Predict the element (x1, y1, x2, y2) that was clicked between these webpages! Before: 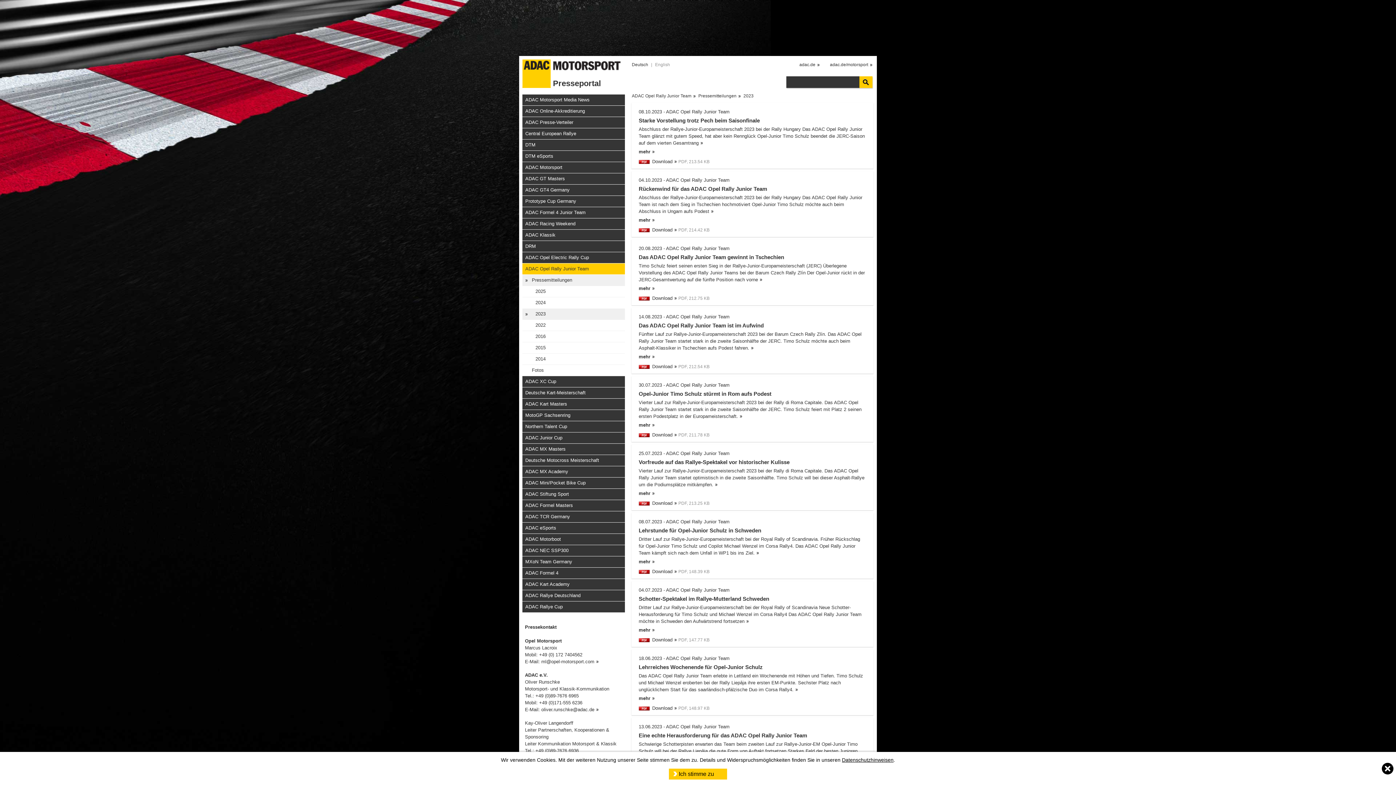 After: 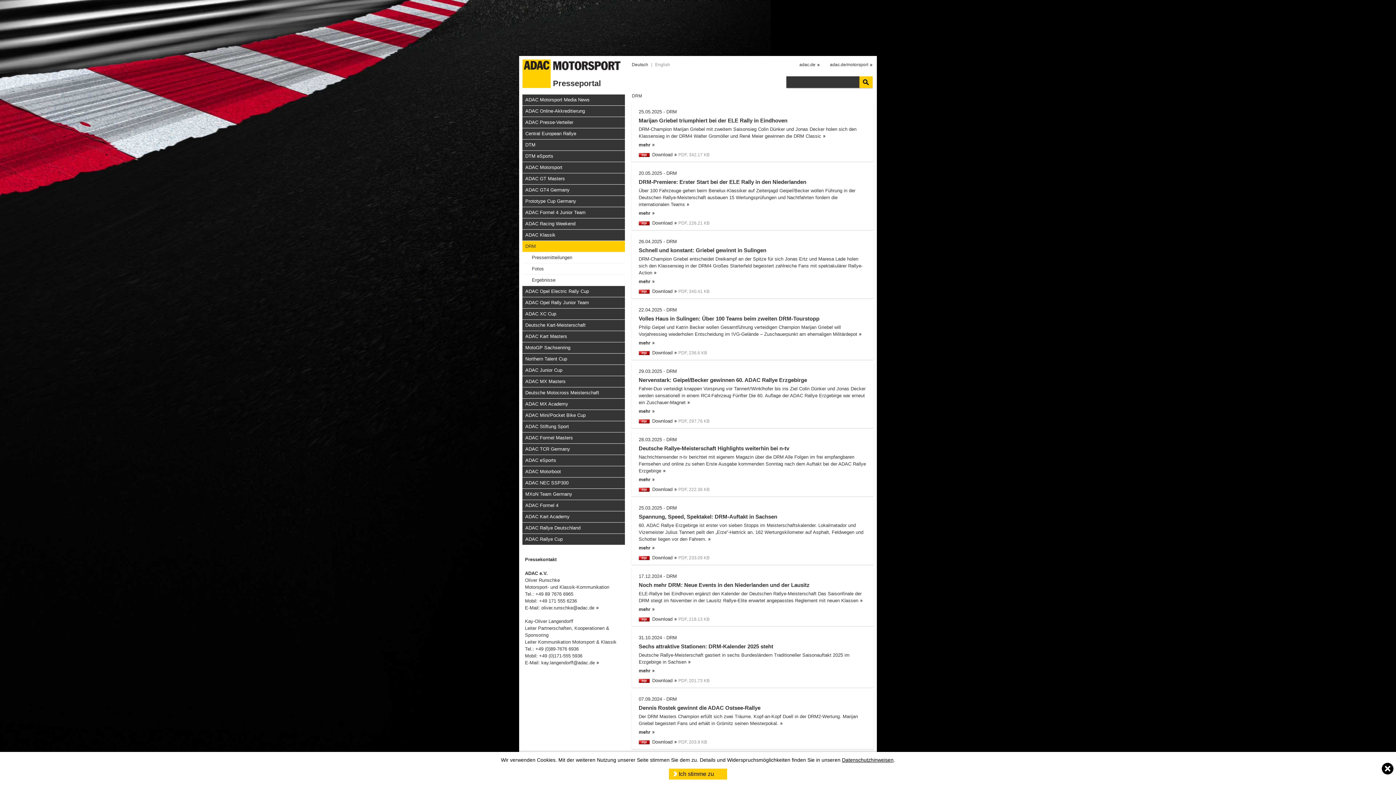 Action: bbox: (522, 240, 625, 251) label: DRM